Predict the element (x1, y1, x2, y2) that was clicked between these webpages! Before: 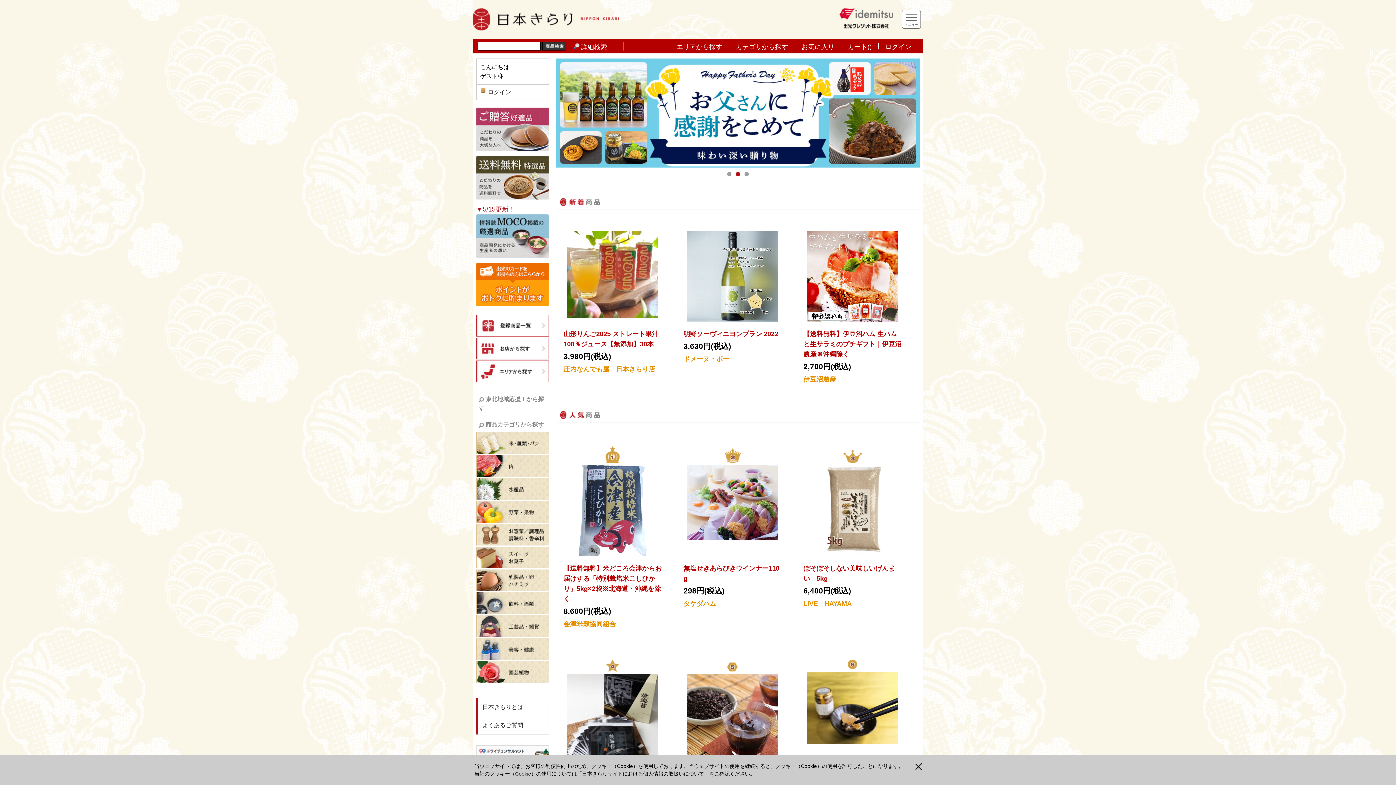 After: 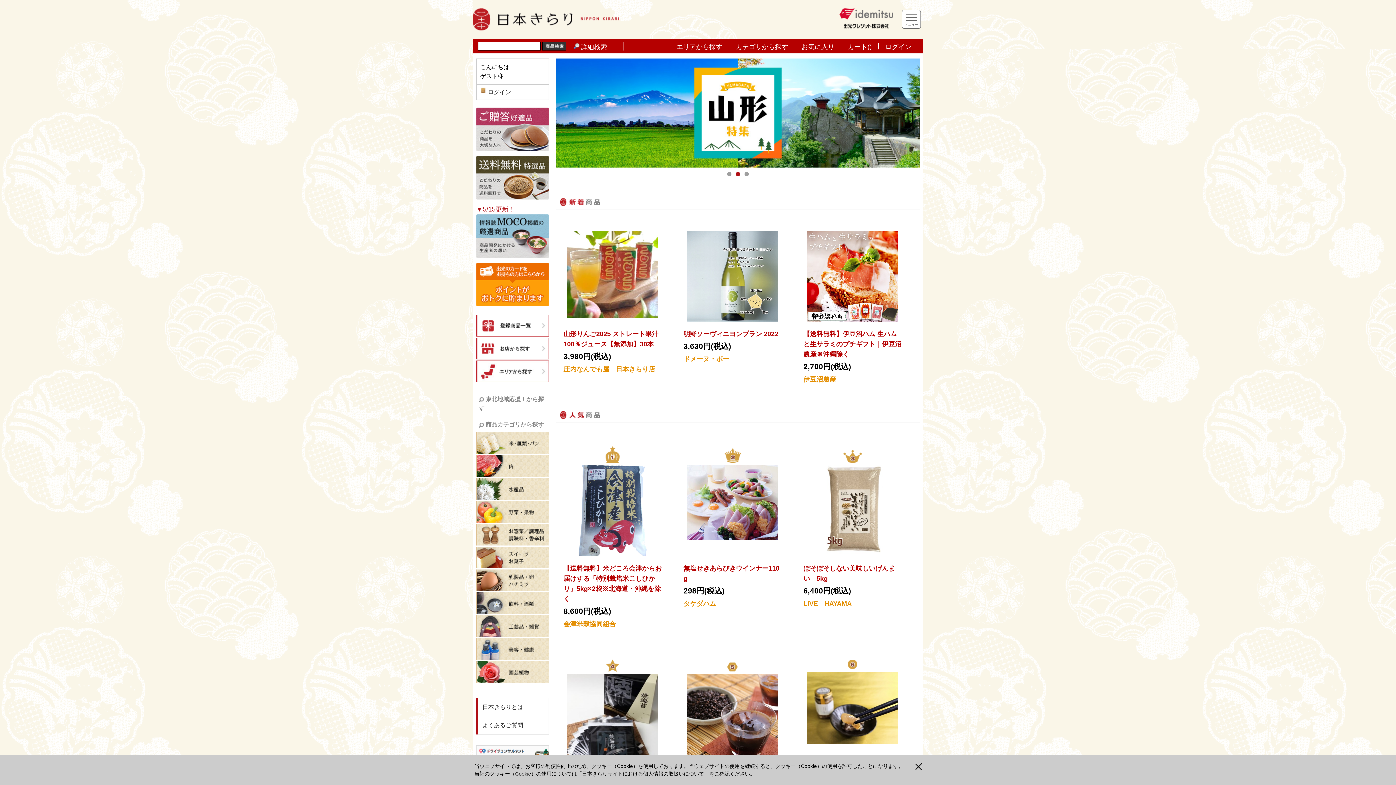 Action: bbox: (472, 2, 621, 36)